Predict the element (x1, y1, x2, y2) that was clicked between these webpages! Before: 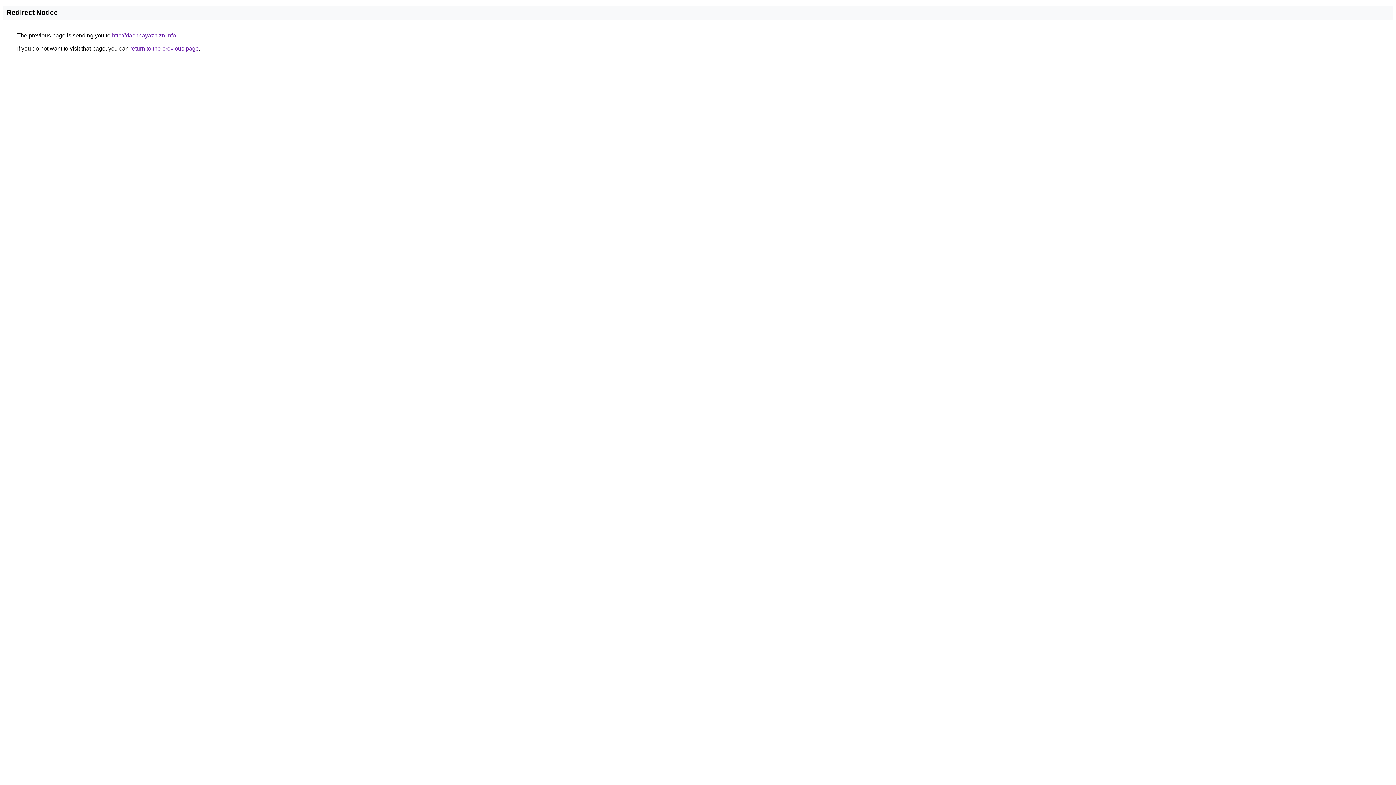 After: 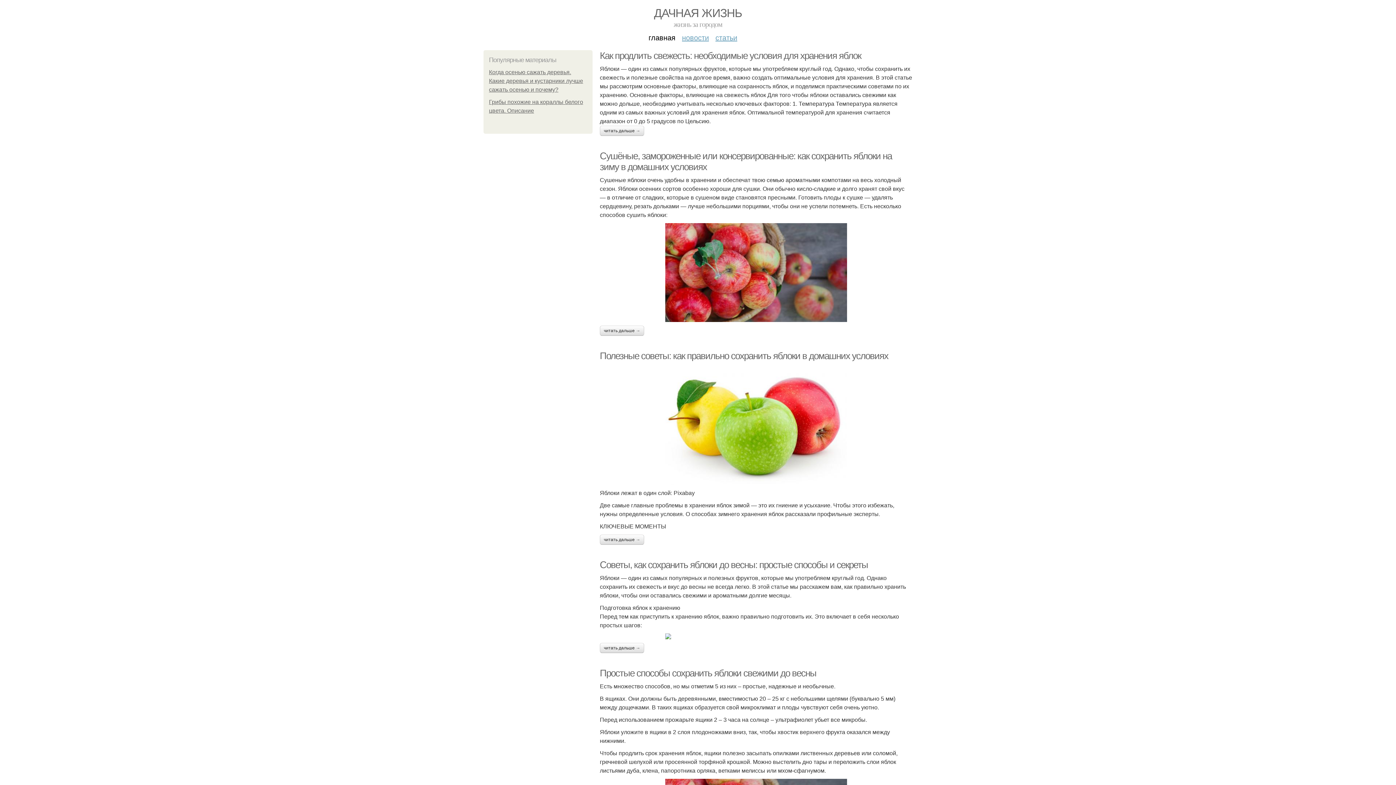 Action: label: http://dachnayazhizn.info bbox: (112, 32, 176, 38)